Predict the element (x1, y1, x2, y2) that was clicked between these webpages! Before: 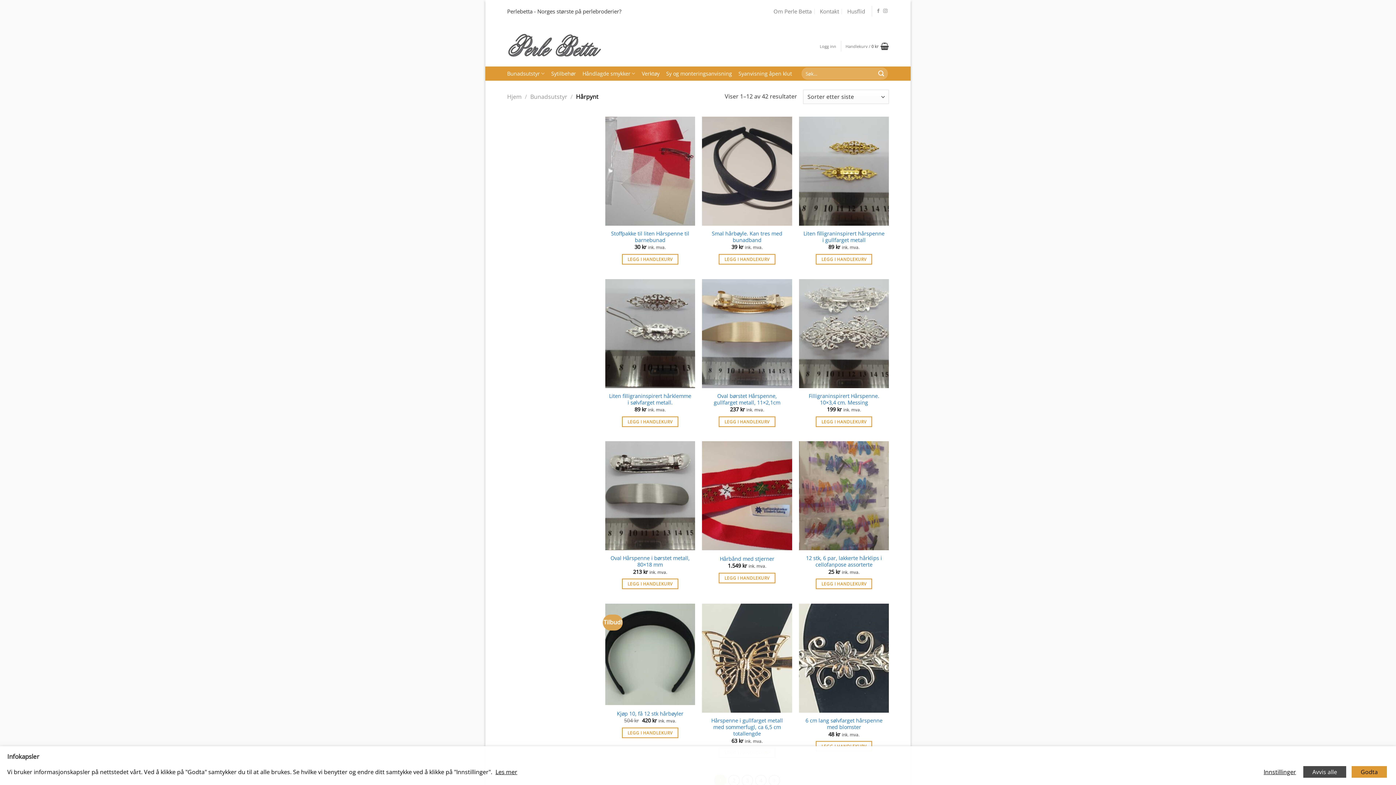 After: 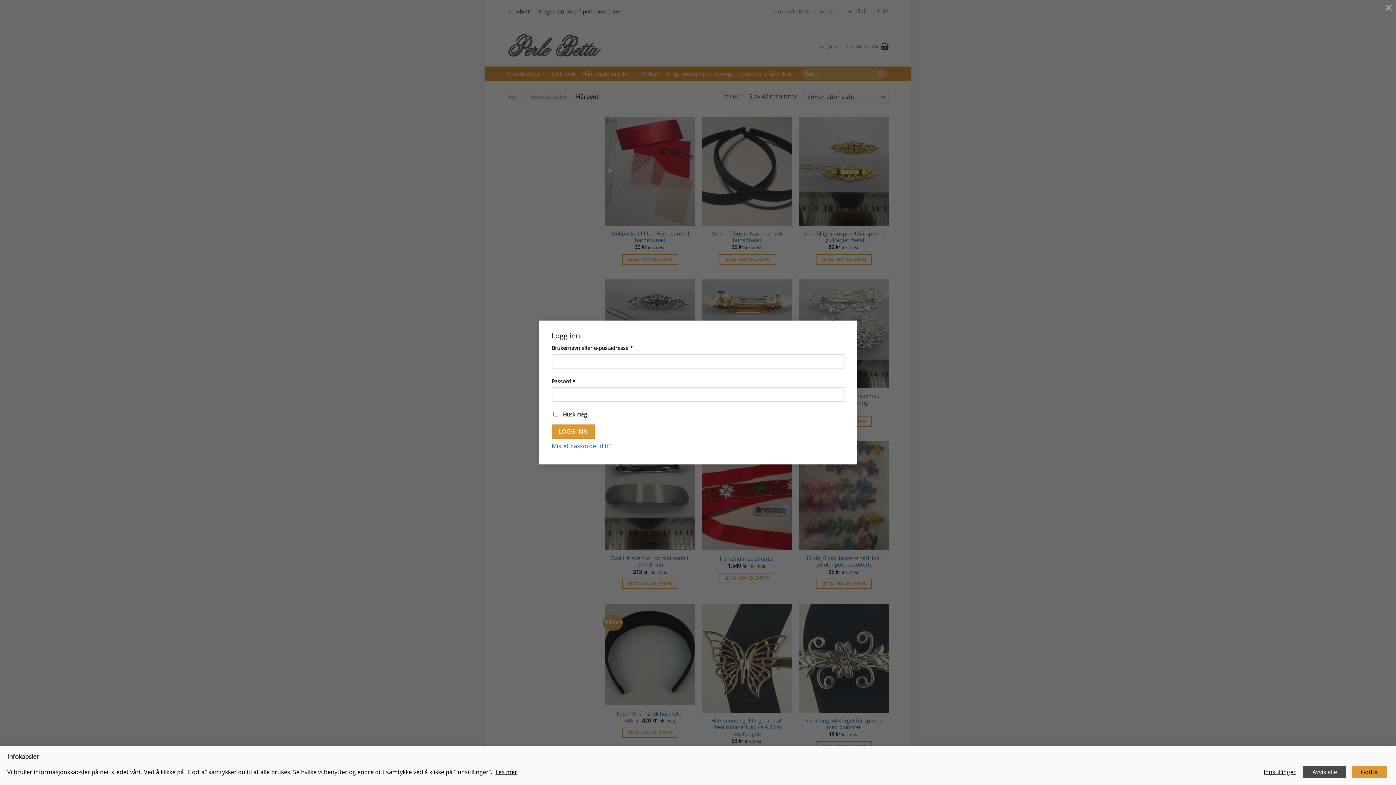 Action: label: Logg inn bbox: (820, 32, 836, 59)